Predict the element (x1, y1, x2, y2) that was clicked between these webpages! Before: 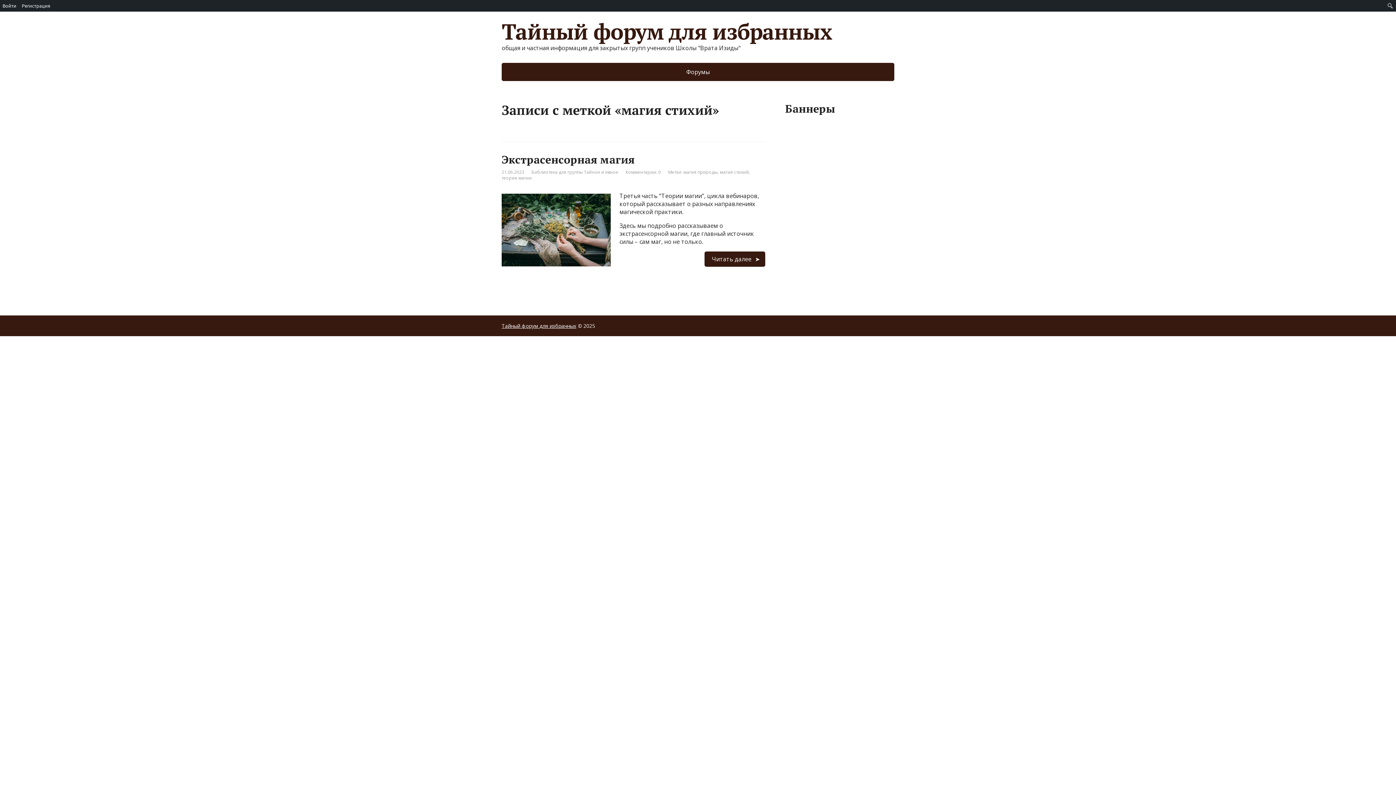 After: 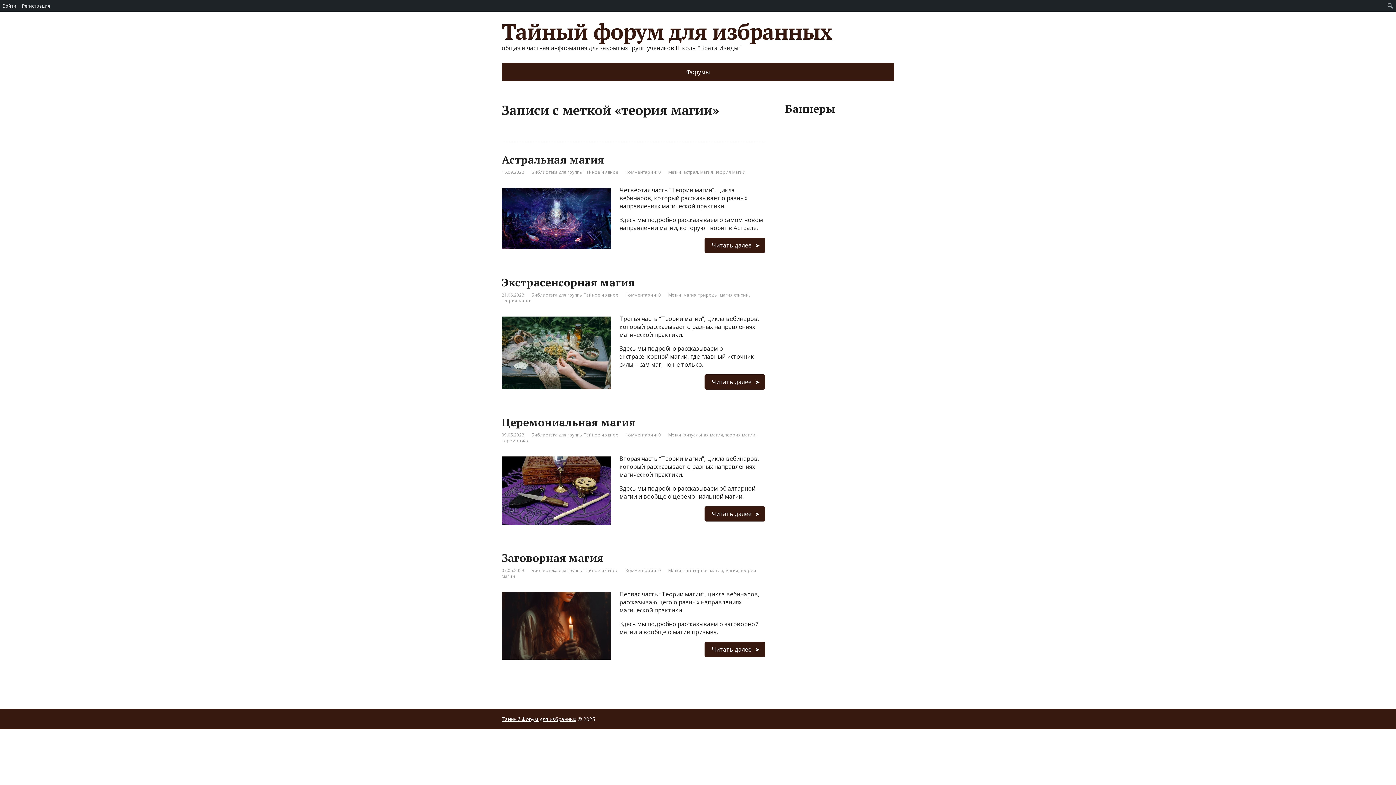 Action: label: теория магии bbox: (501, 174, 532, 181)